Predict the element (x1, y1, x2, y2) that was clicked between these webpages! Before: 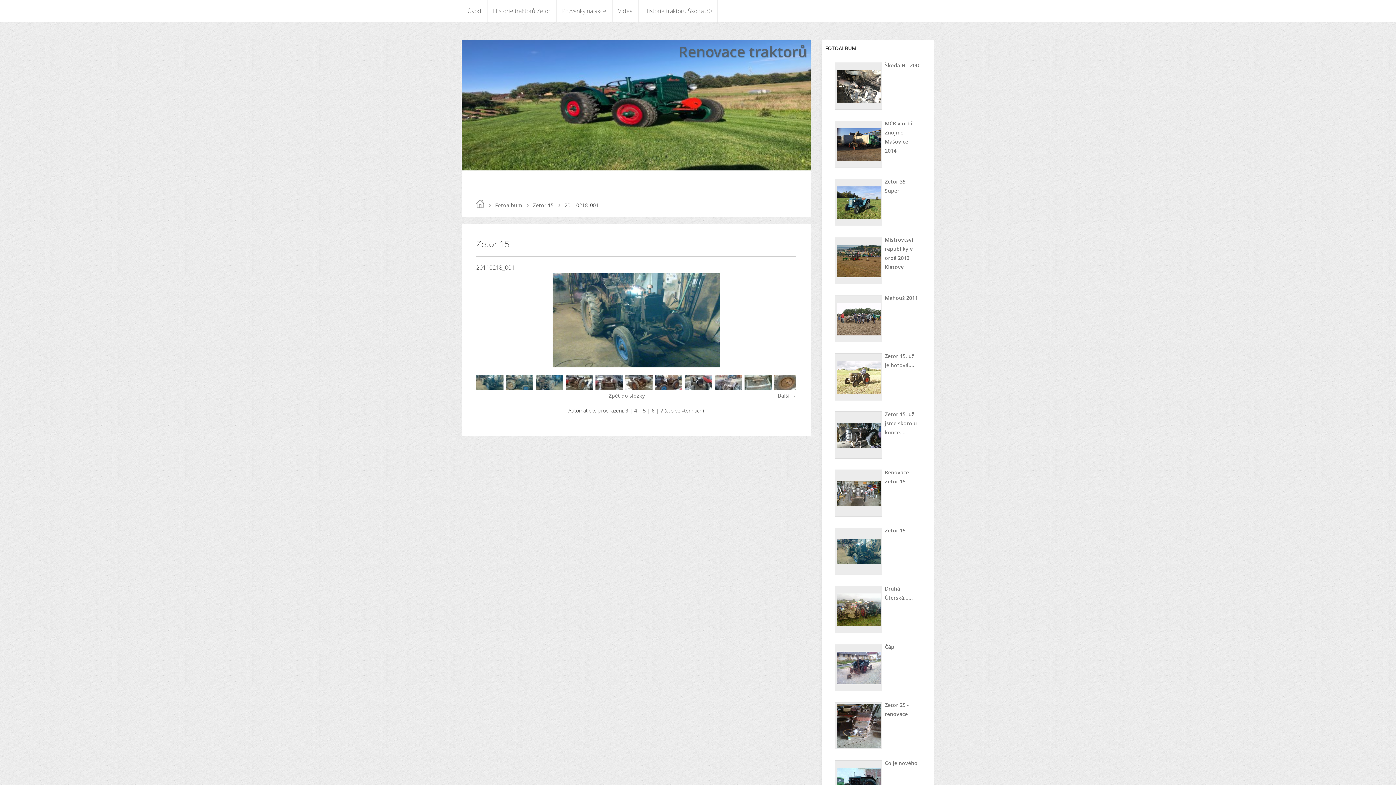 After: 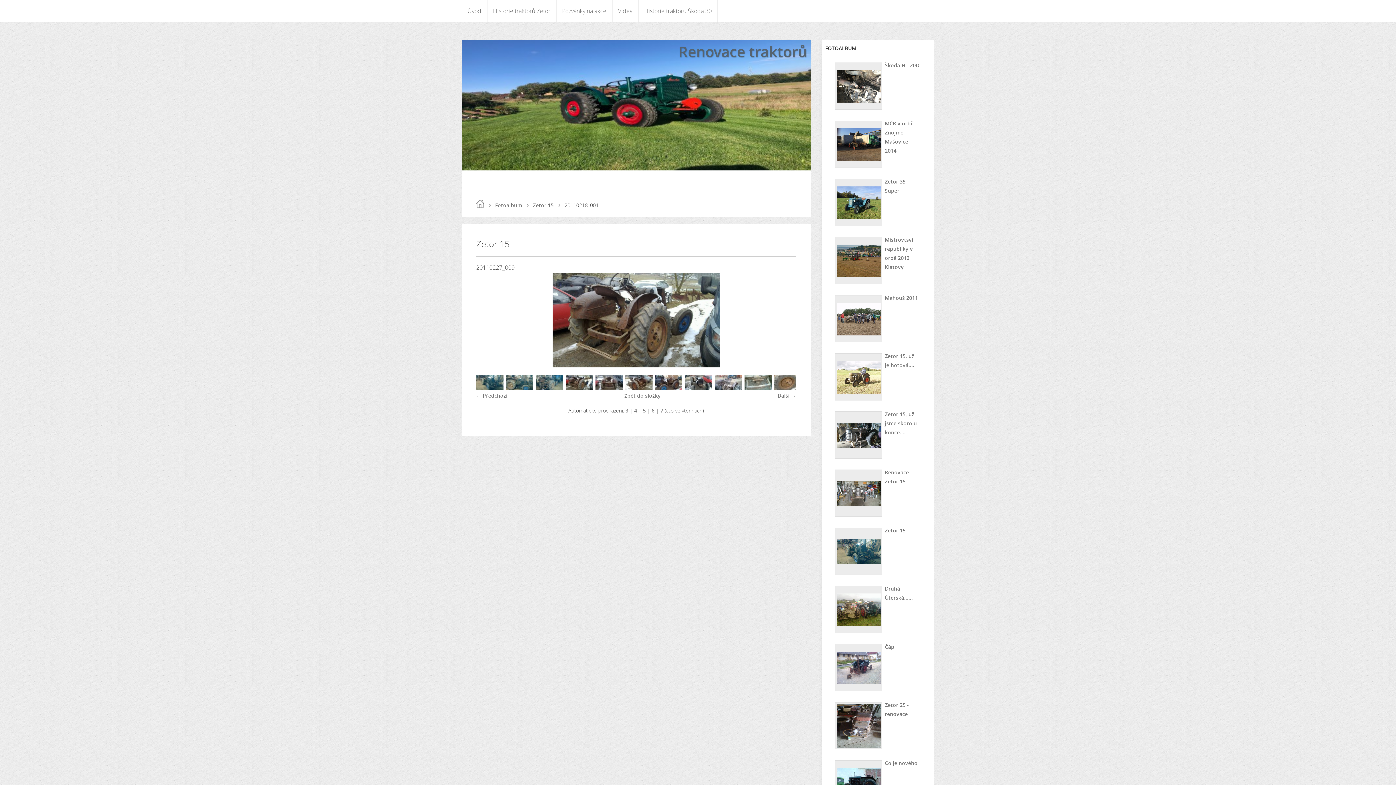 Action: bbox: (565, 384, 593, 391)